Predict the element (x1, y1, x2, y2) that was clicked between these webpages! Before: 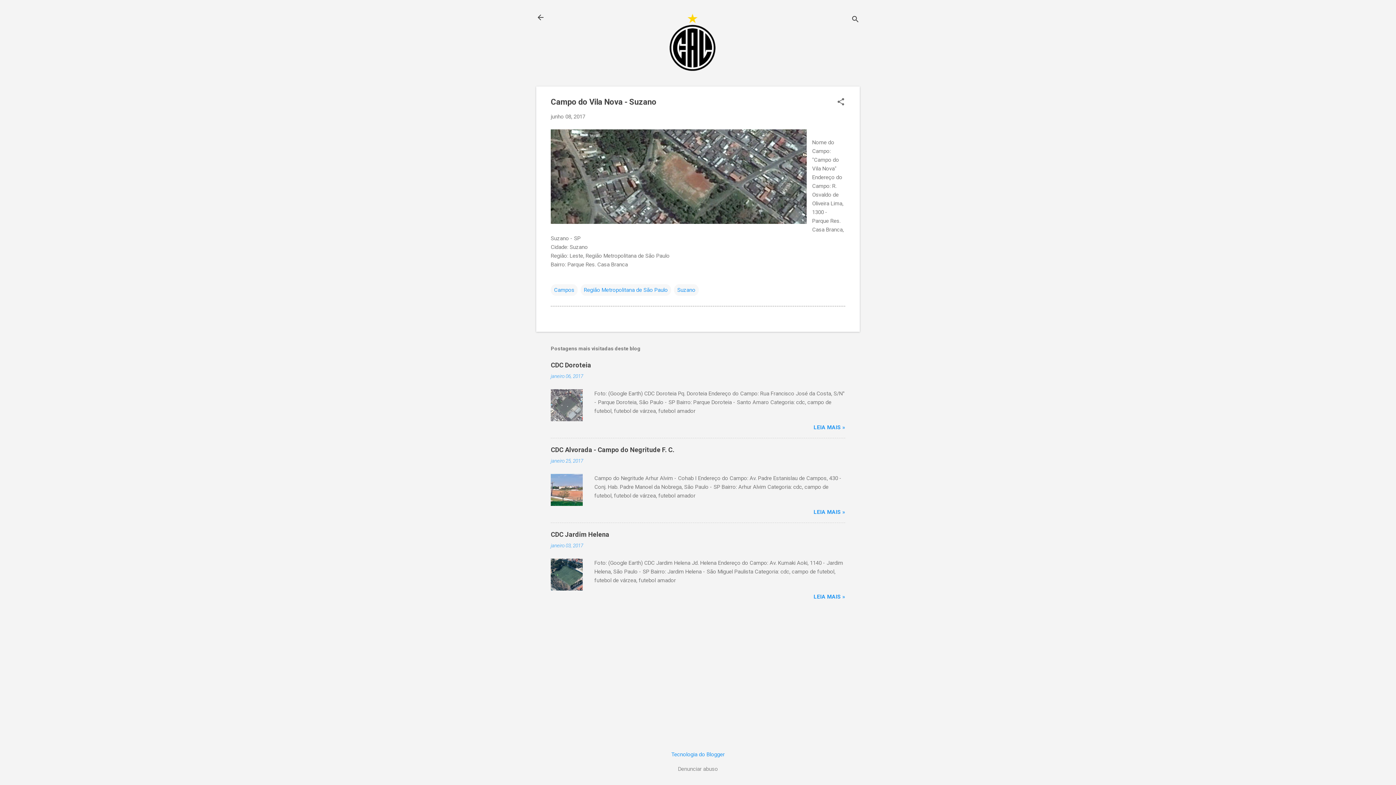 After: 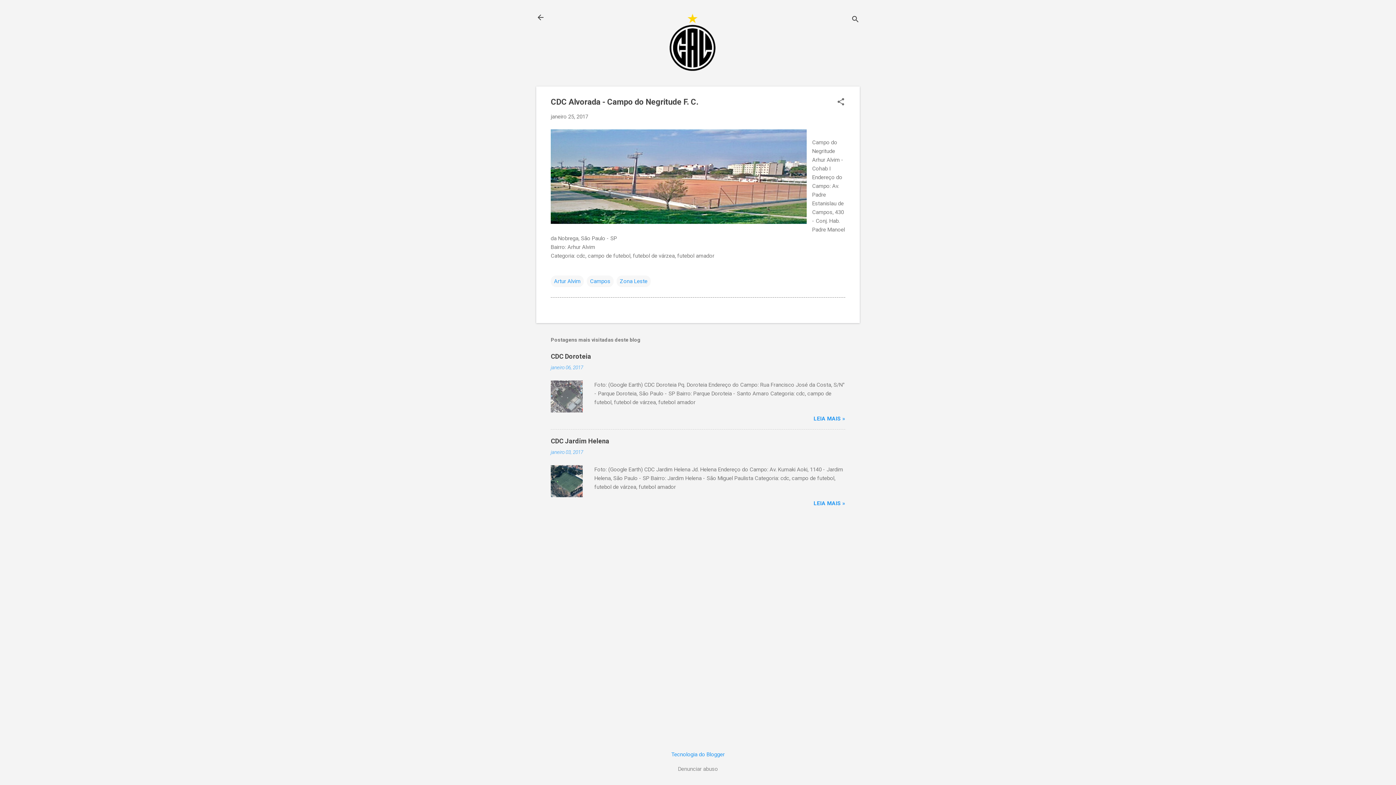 Action: bbox: (550, 458, 583, 463) label: janeiro 25, 2017